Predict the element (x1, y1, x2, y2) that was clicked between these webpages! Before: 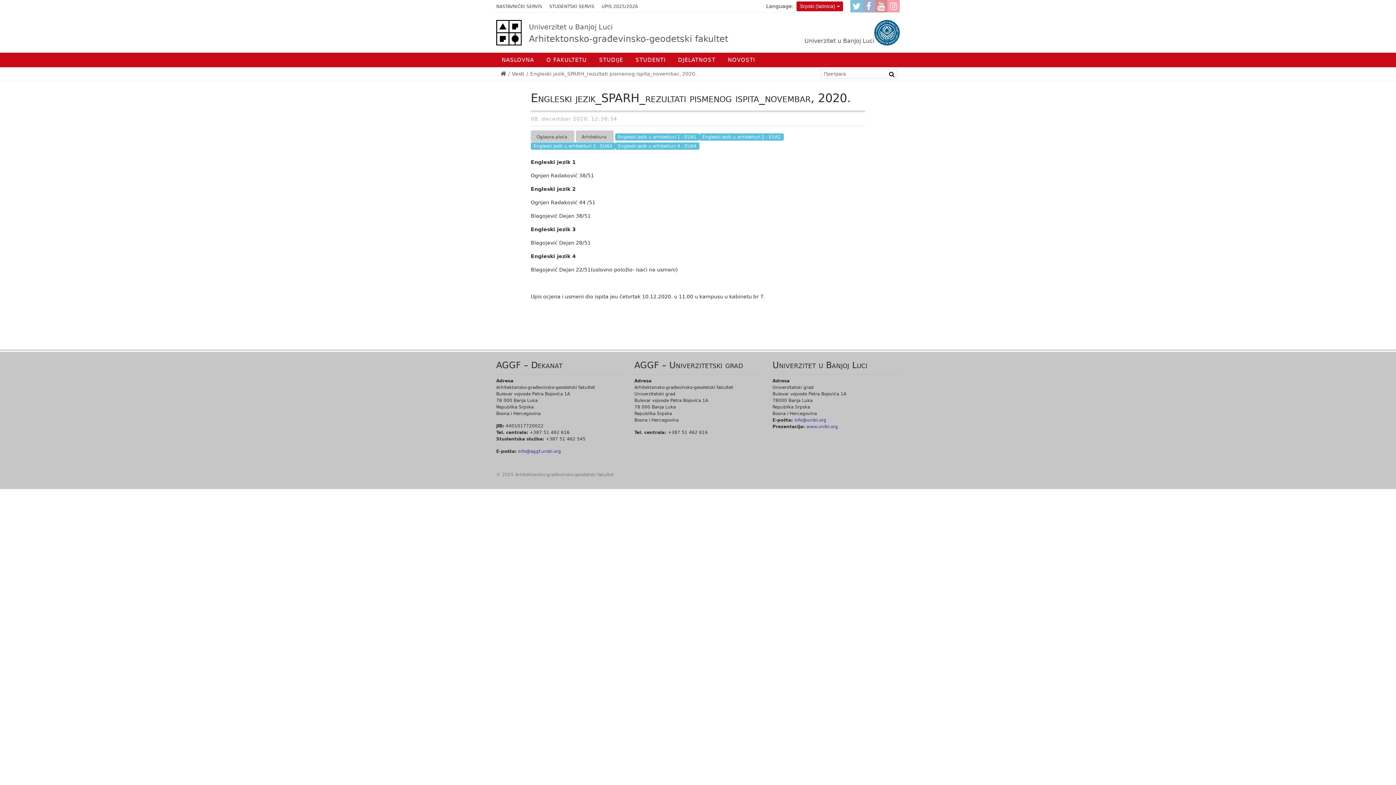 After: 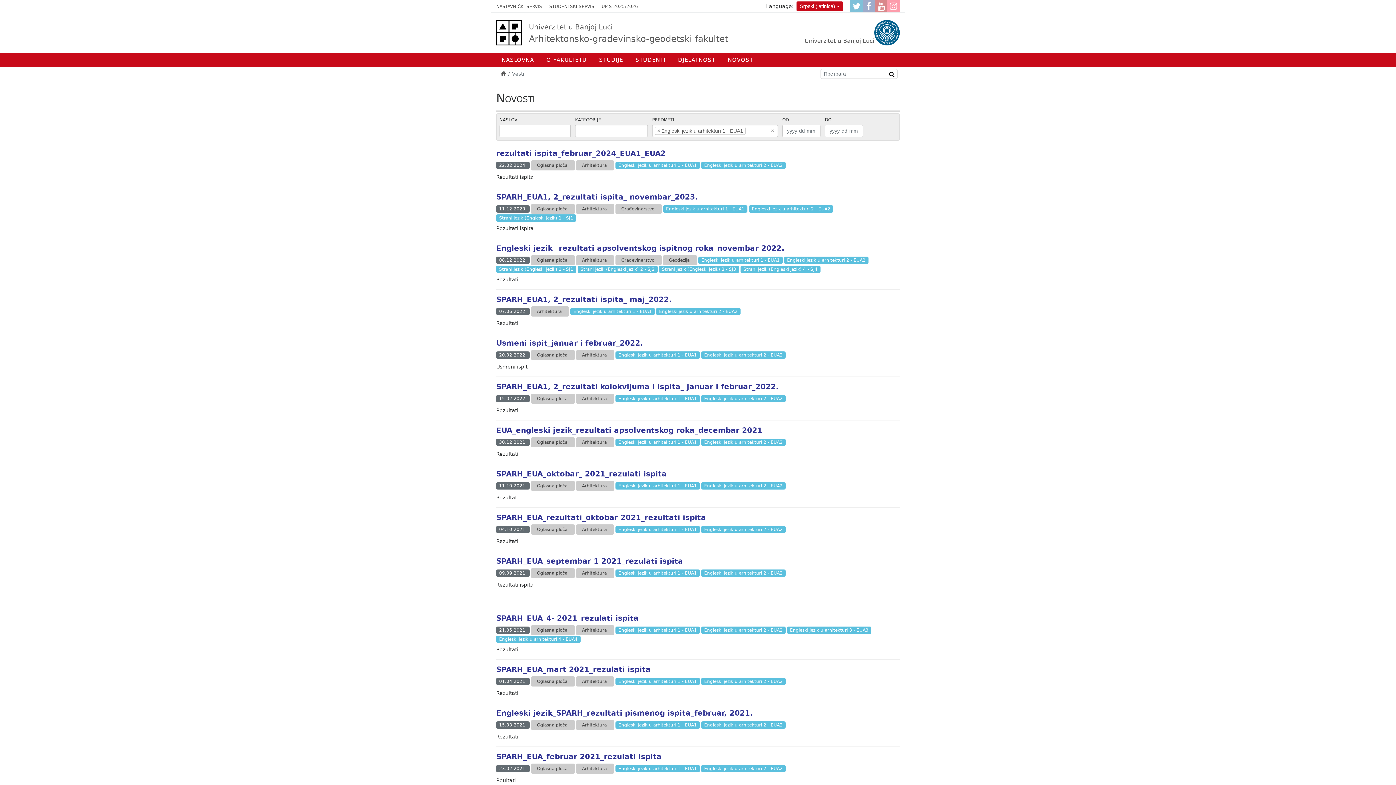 Action: bbox: (615, 133, 699, 139) label: Engleski jezik u arhitekturi 1 - EUA1